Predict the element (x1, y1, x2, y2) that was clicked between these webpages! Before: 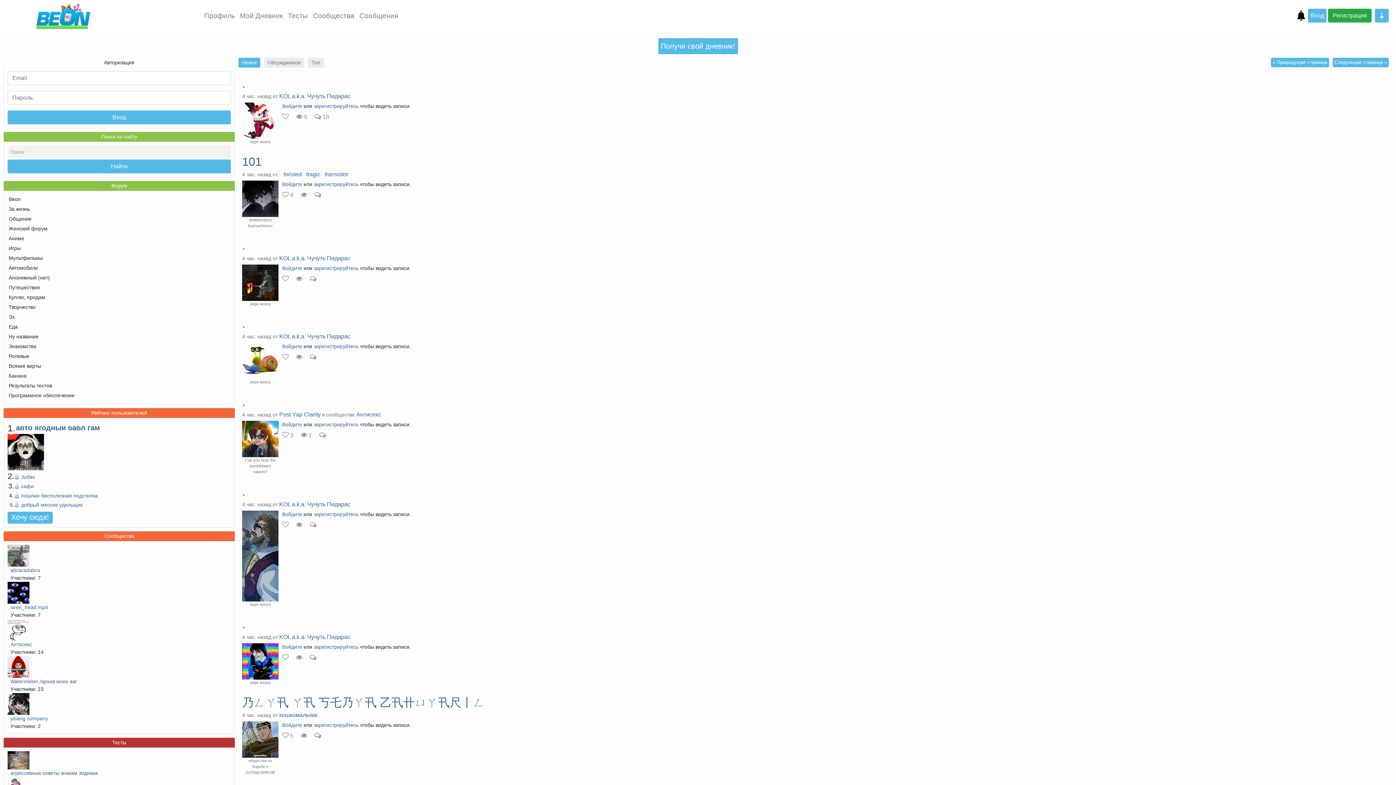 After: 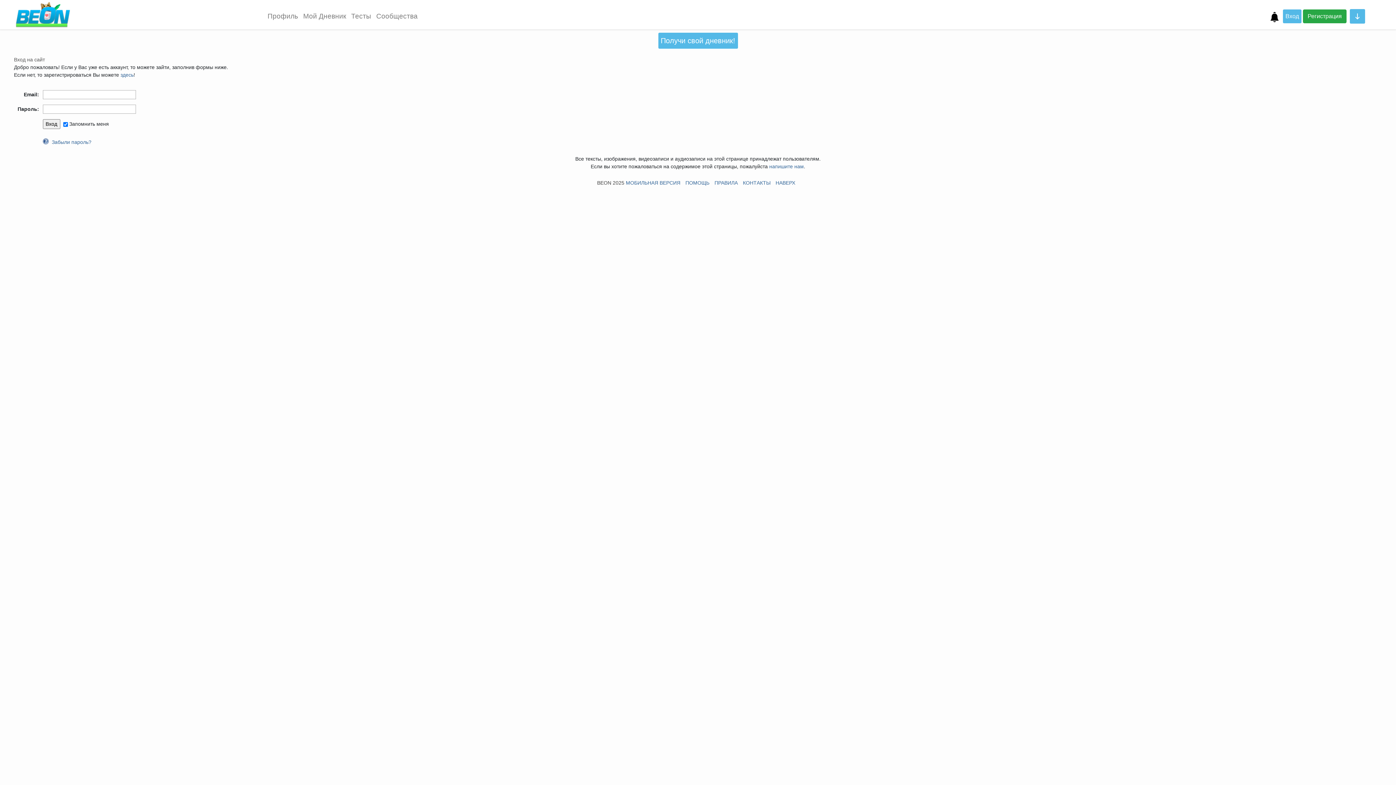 Action: label: Войдите bbox: (282, 421, 302, 427)